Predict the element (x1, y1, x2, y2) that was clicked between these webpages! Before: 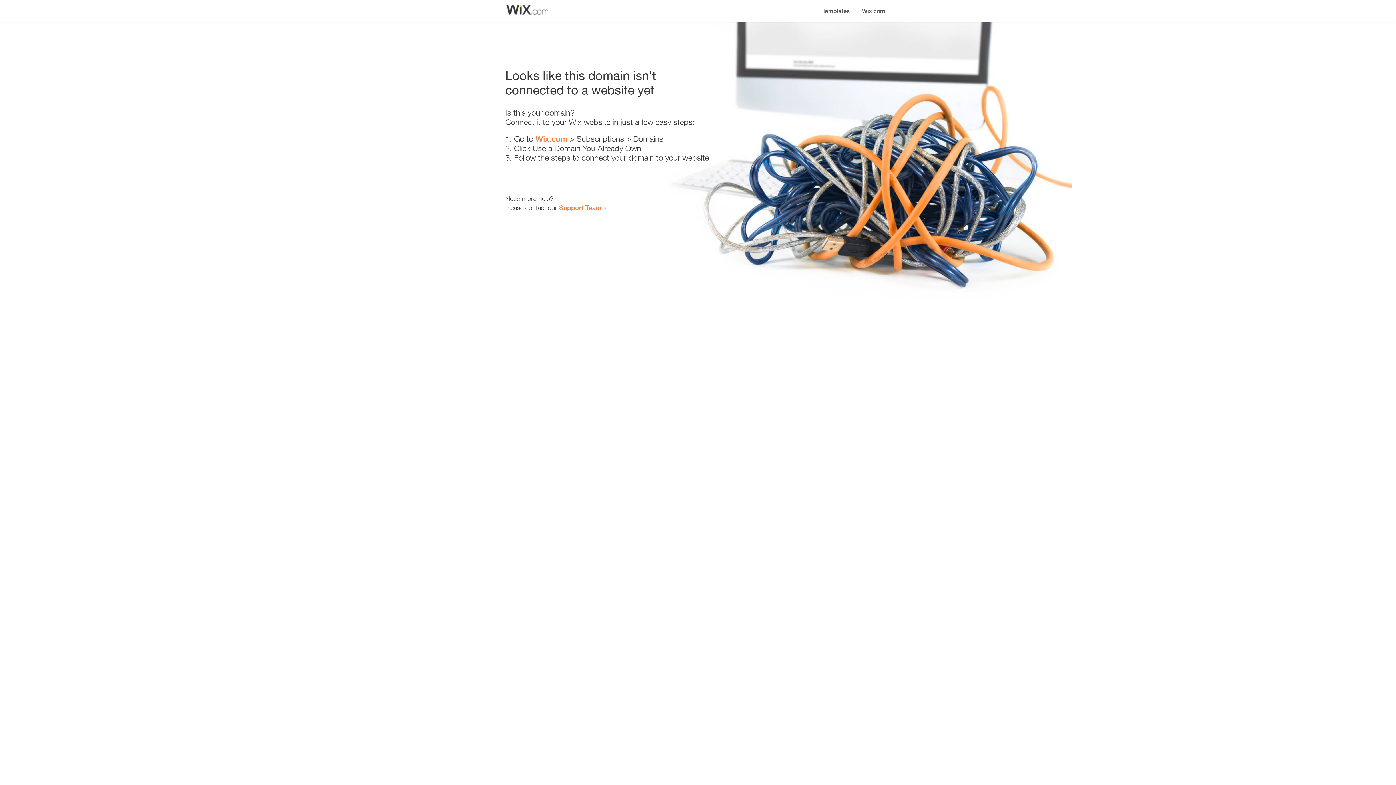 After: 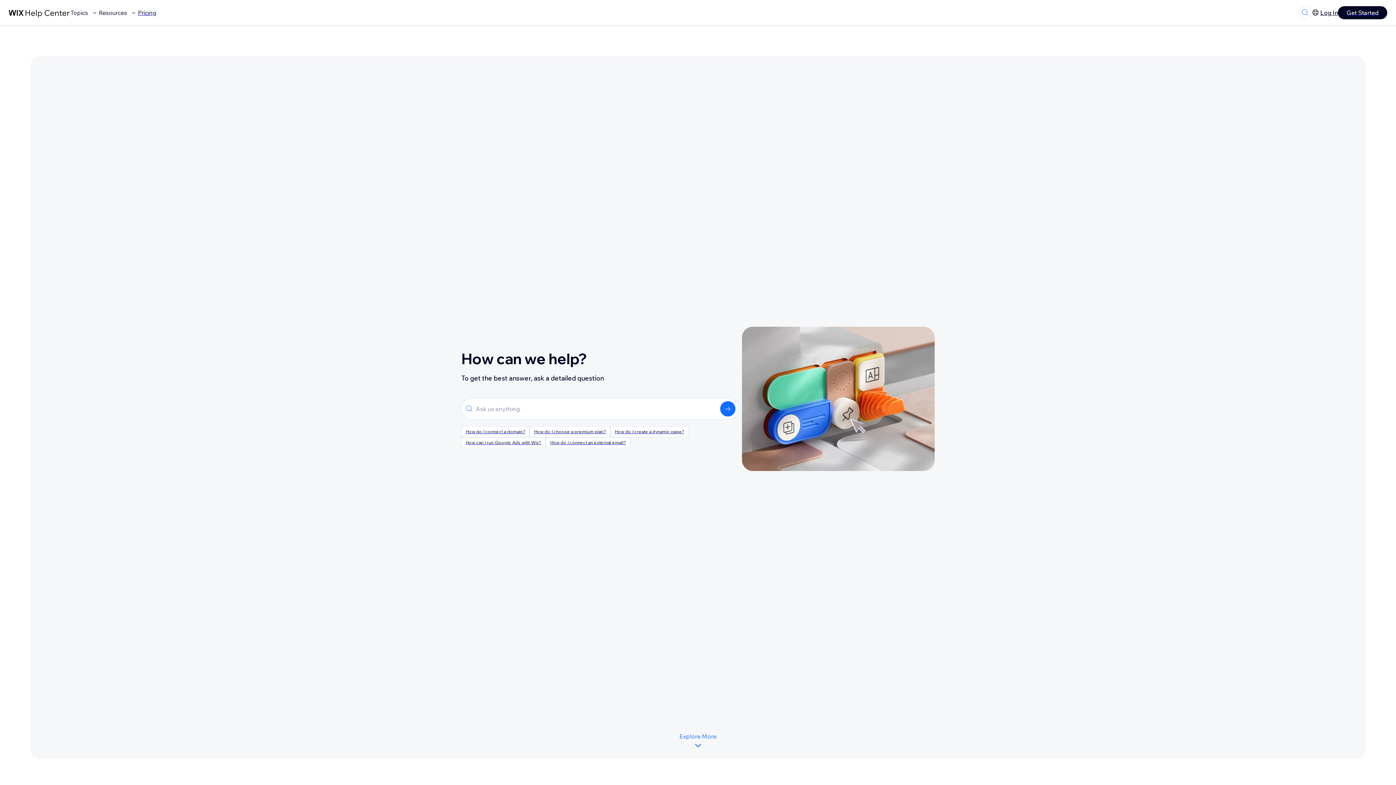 Action: bbox: (559, 203, 601, 211) label: Support Team